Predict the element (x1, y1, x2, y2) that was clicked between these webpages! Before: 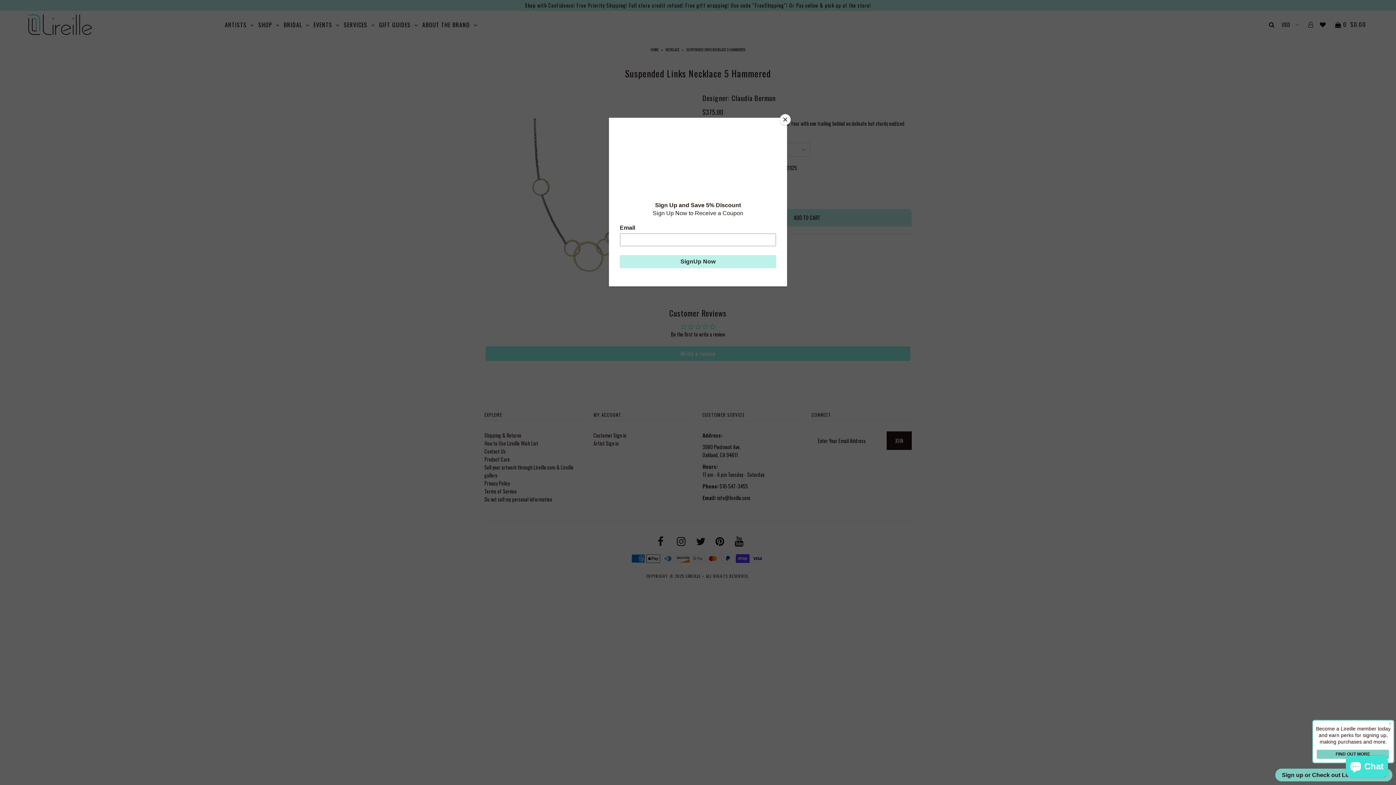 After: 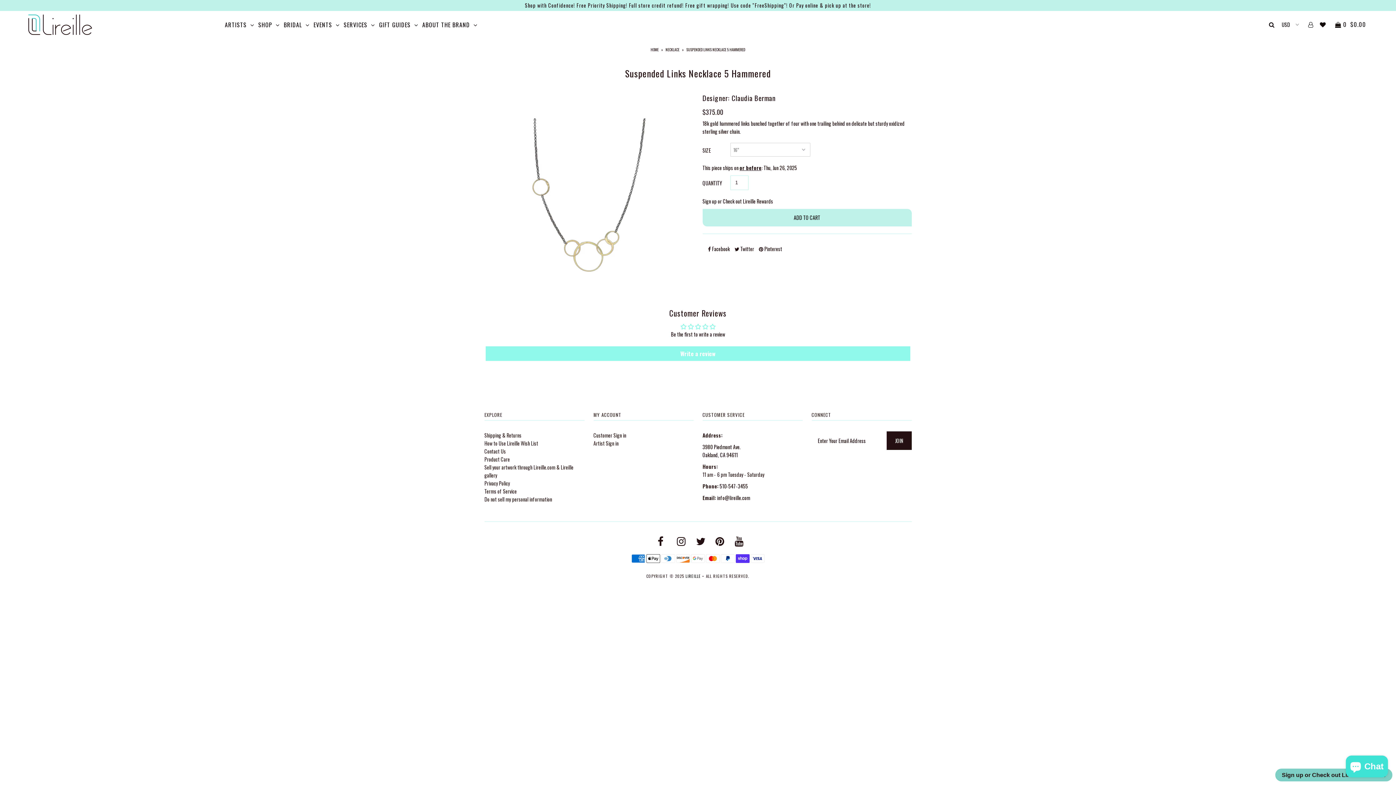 Action: bbox: (780, 114, 790, 125) label: Close